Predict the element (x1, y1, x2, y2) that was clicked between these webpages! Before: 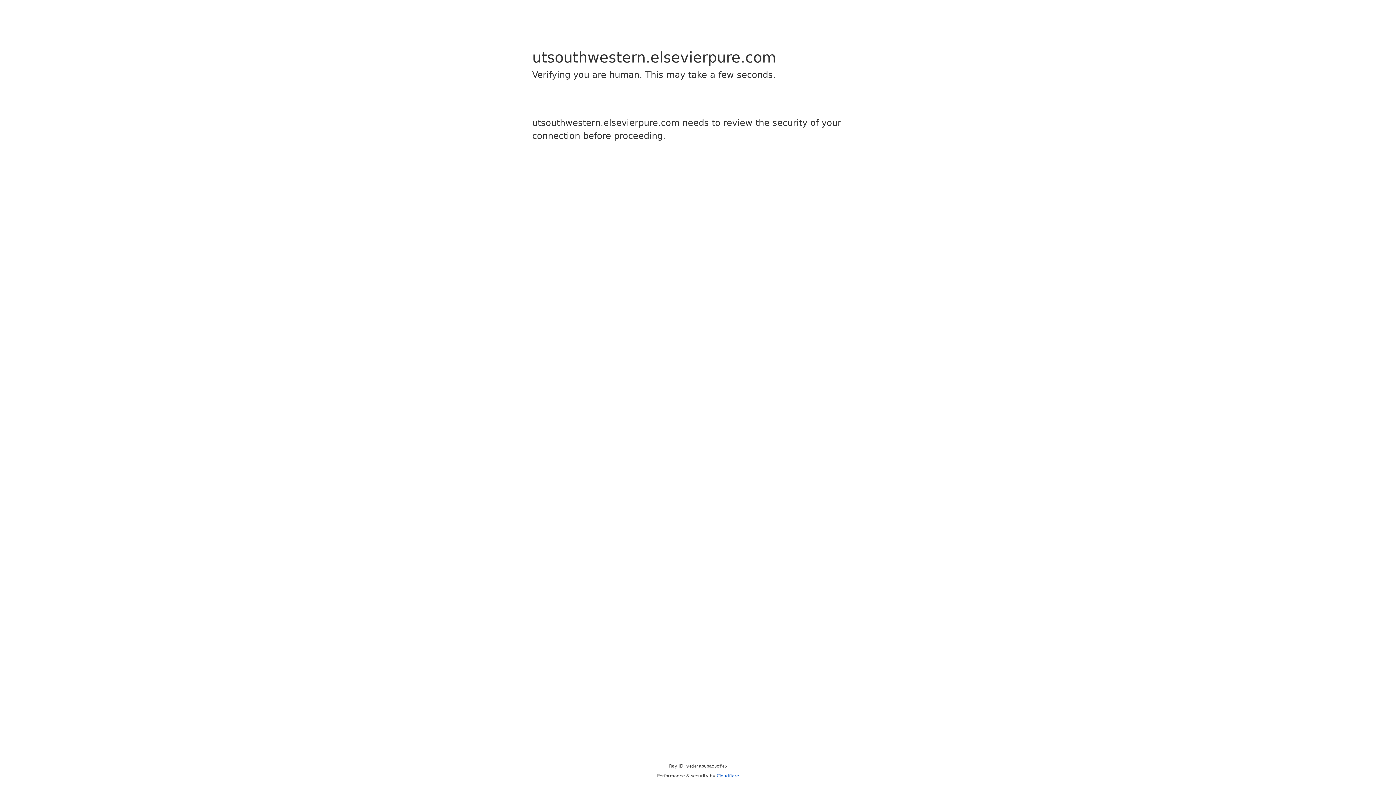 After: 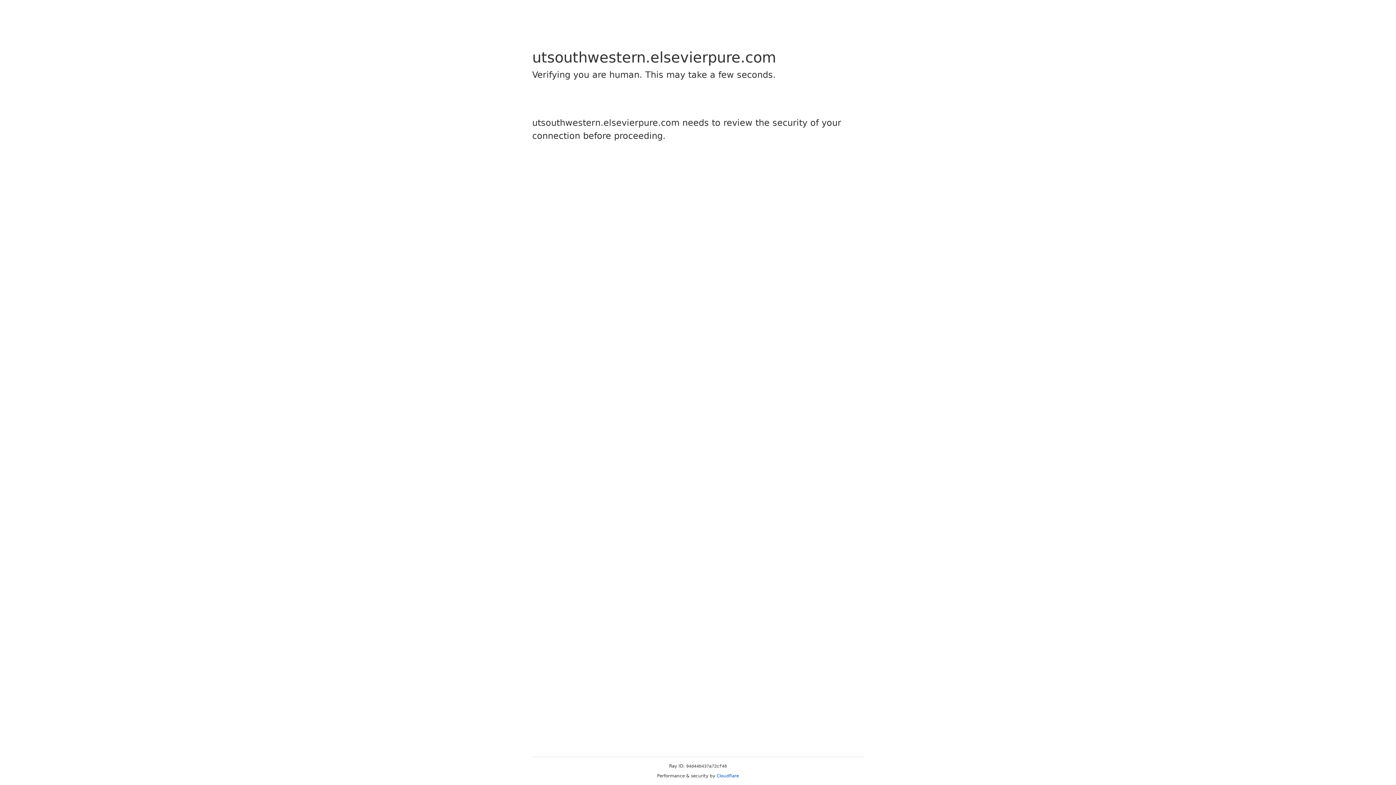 Action: bbox: (716, 773, 739, 778) label: Cloudflare